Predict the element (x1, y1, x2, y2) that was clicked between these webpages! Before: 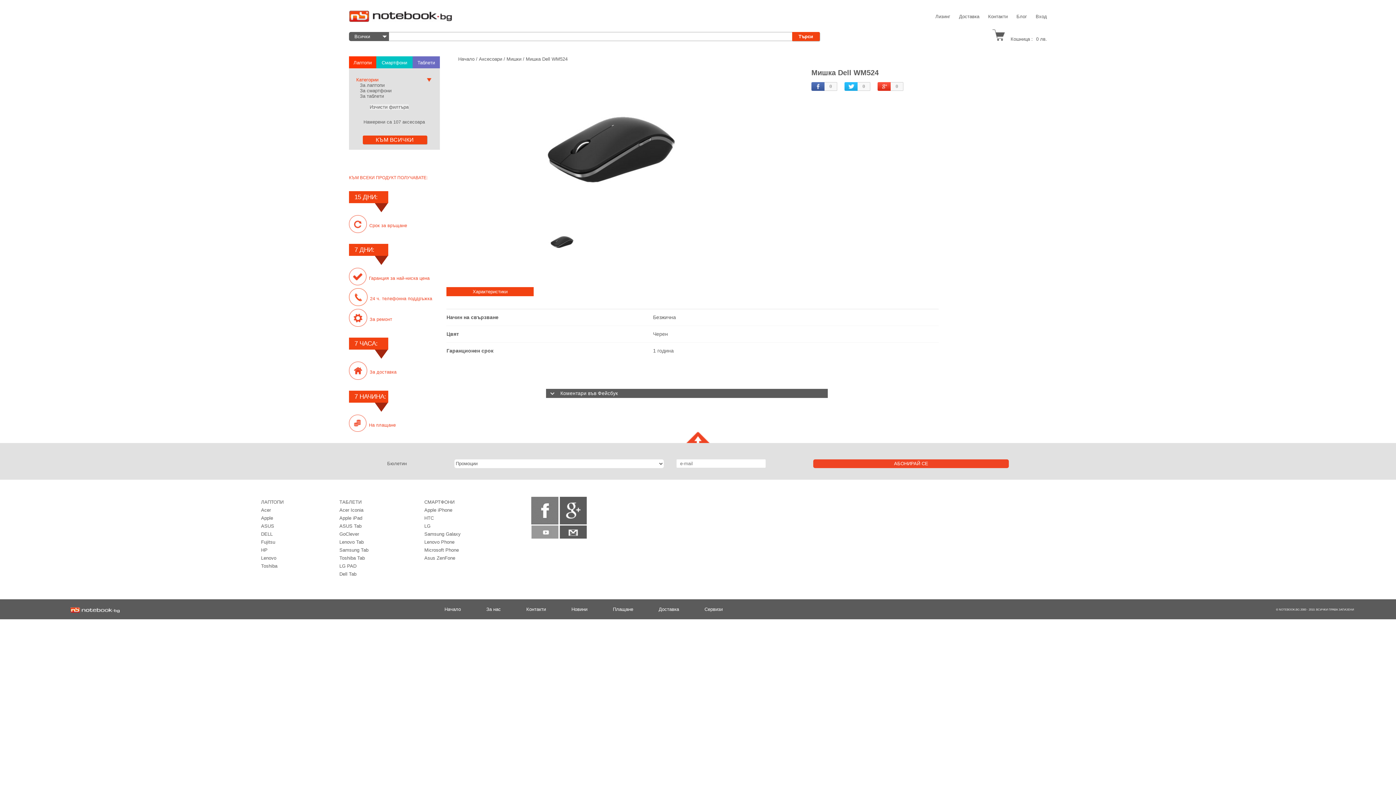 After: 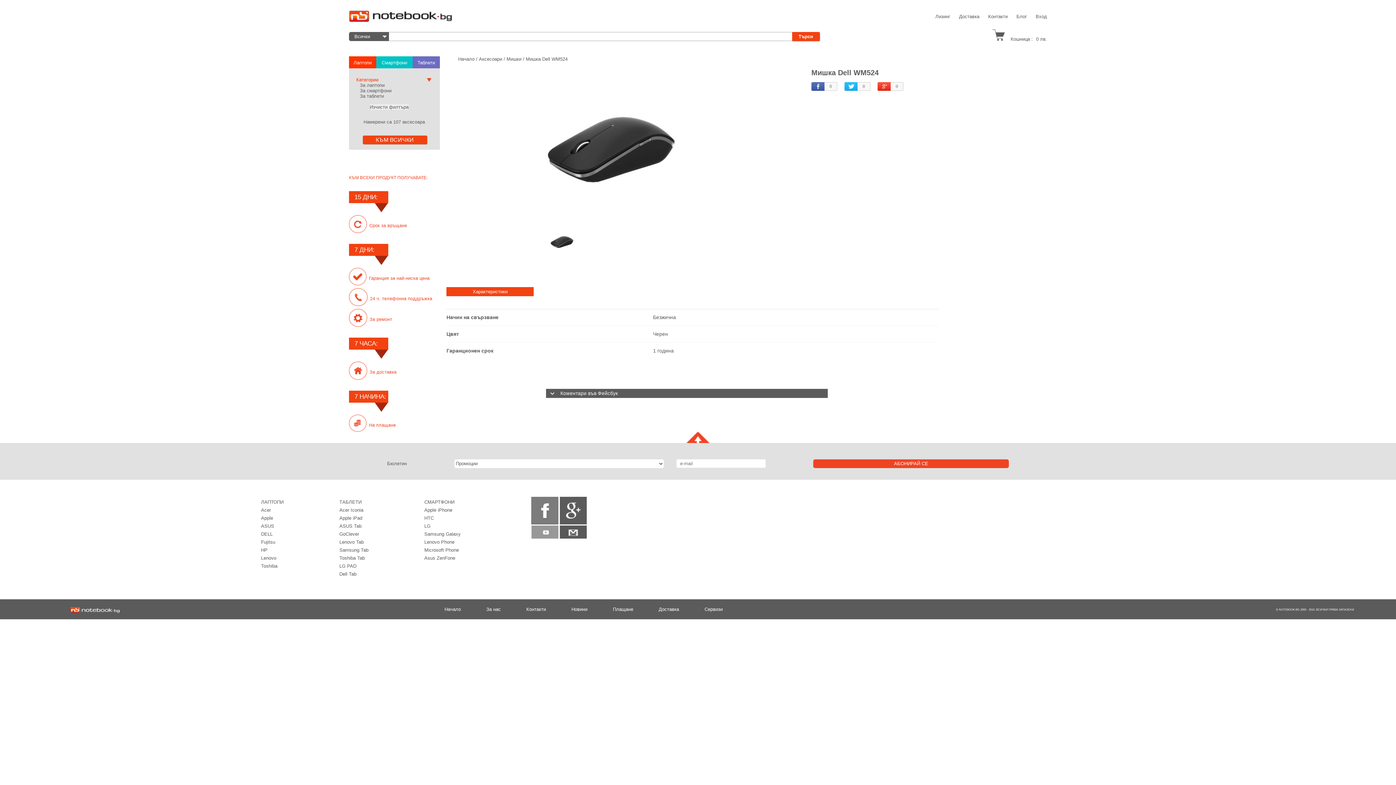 Action: bbox: (686, 432, 710, 443)